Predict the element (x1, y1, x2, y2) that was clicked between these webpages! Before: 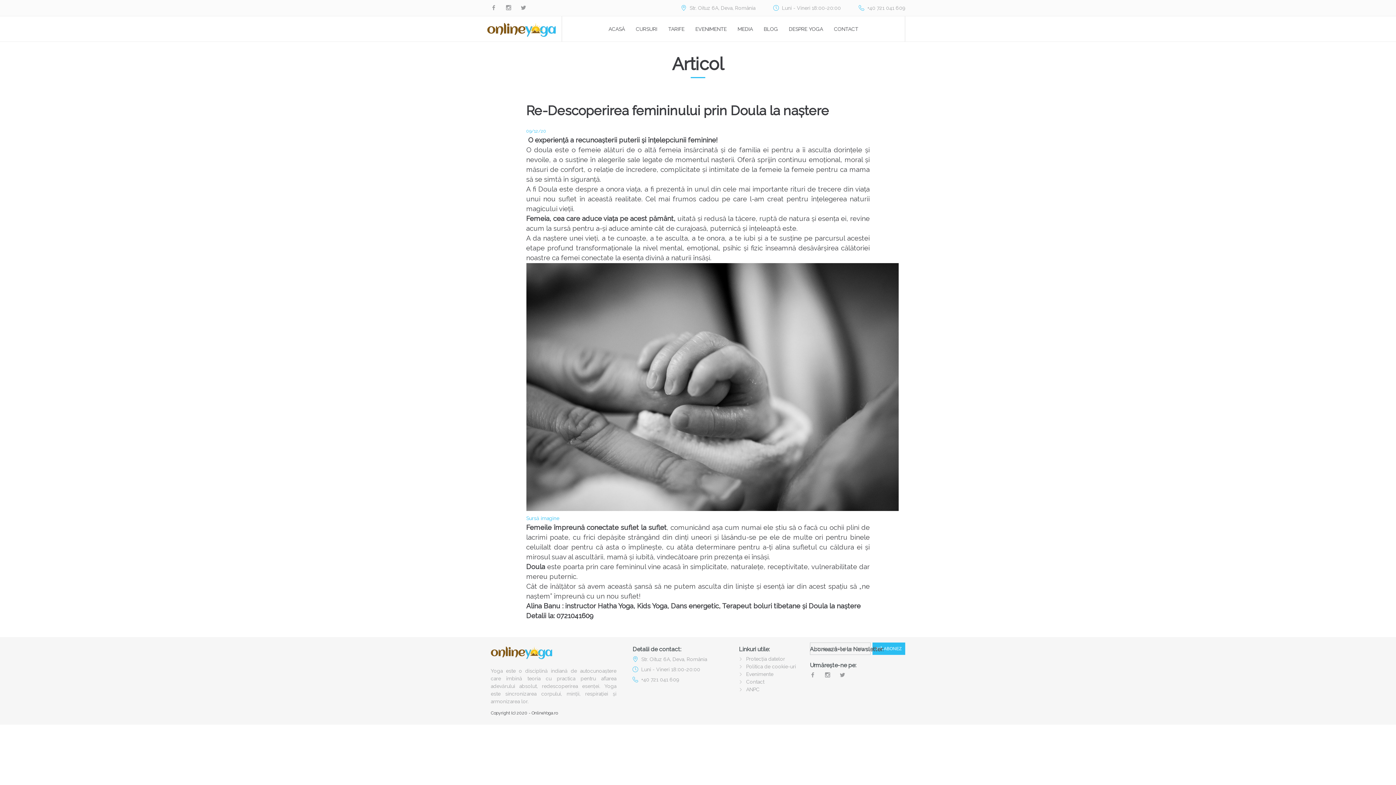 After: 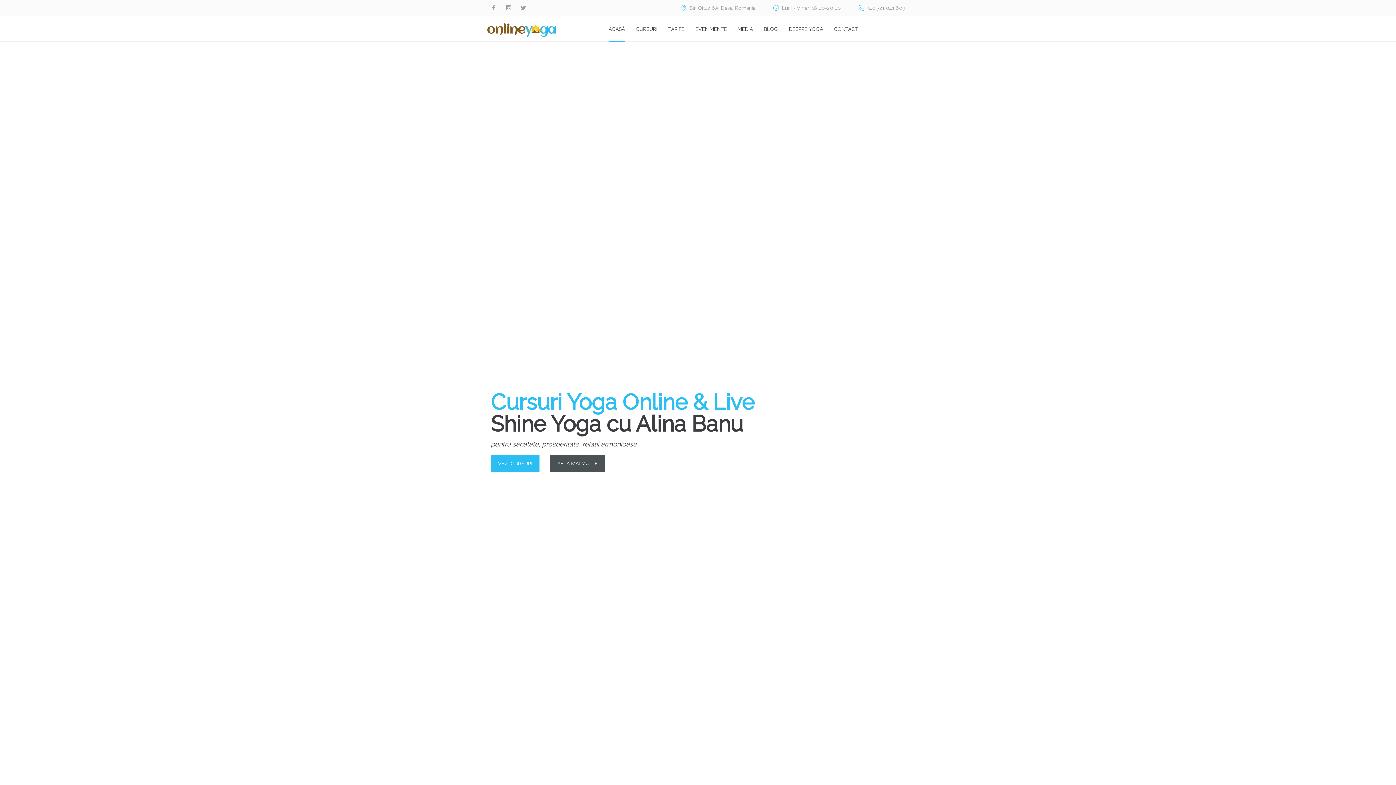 Action: label: ACASĂ bbox: (608, 16, 625, 41)